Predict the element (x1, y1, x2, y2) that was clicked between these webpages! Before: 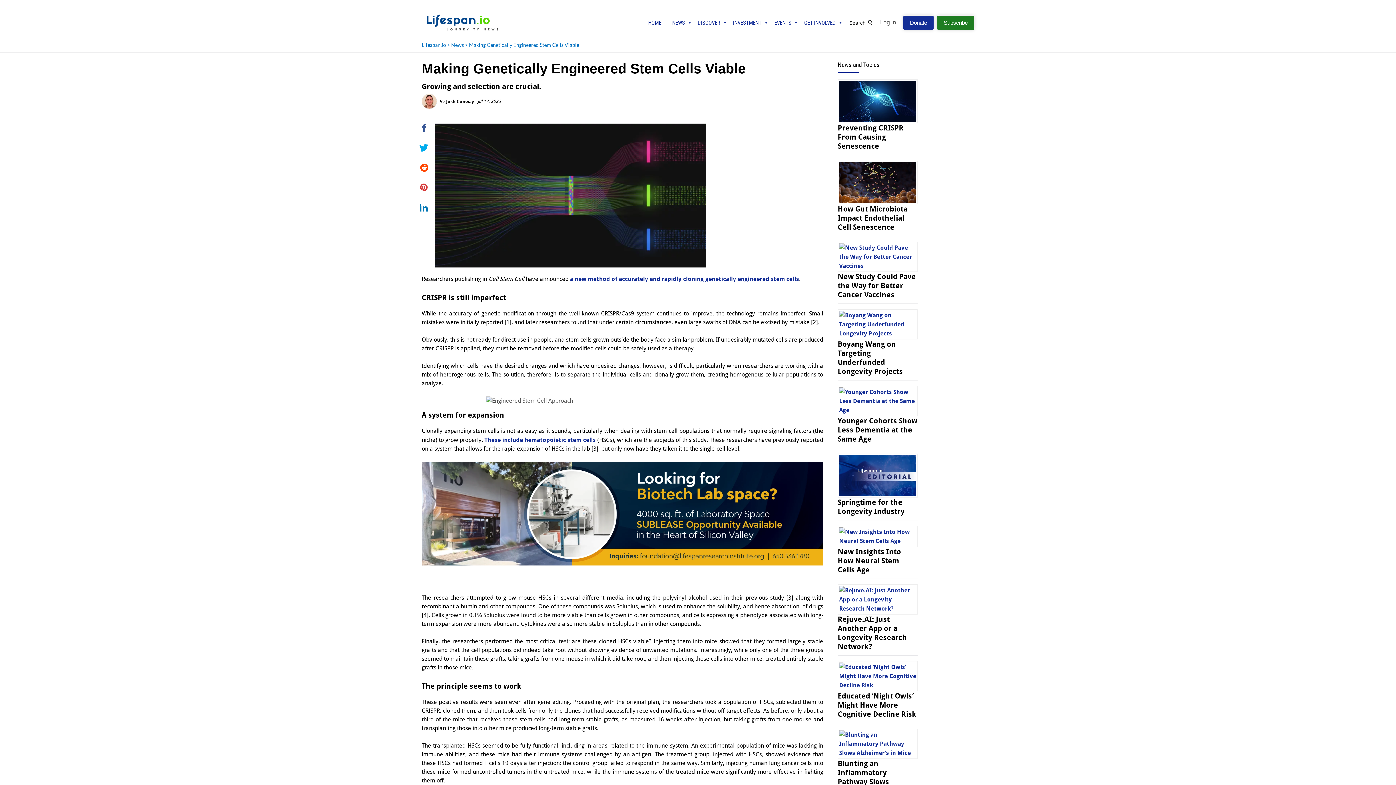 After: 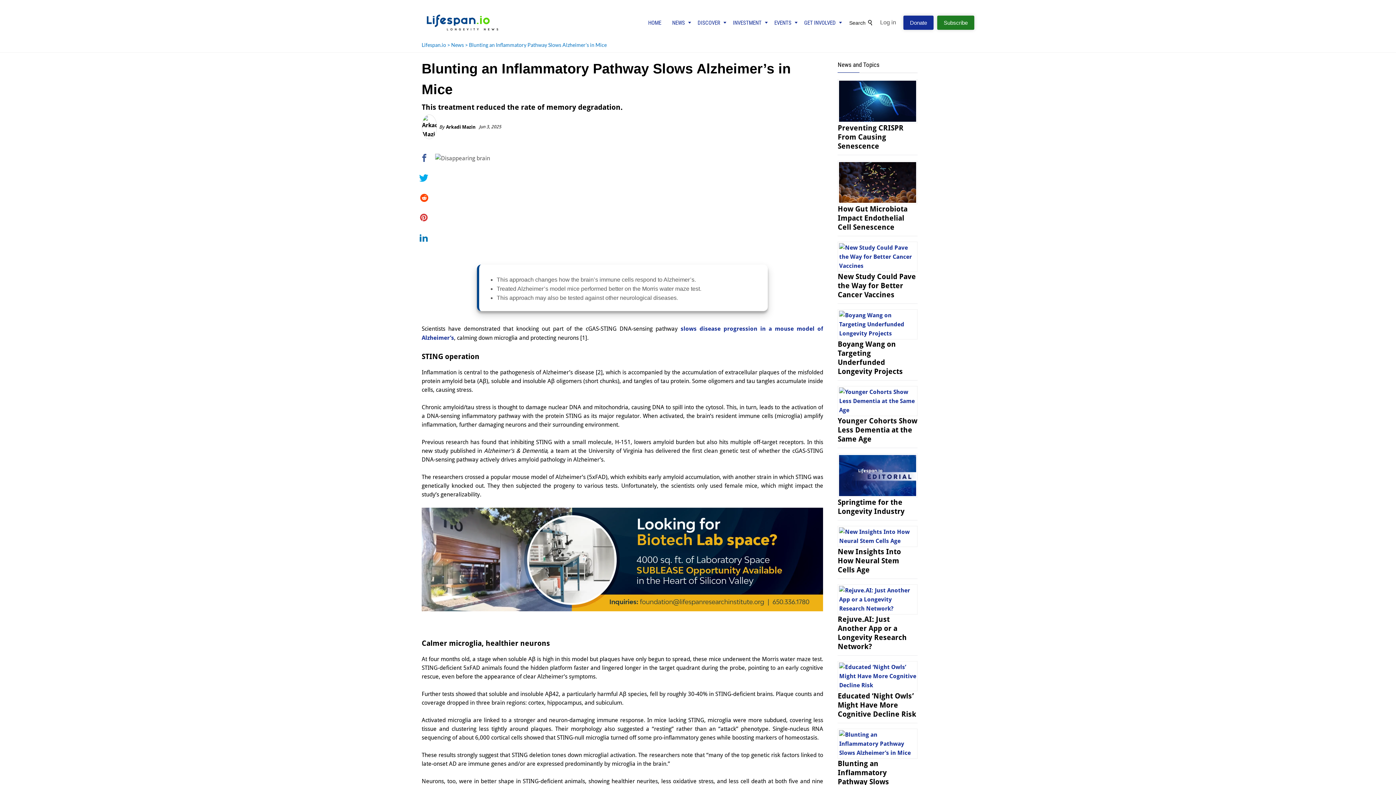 Action: label: Blunting an Inflammatory Pathway Slows Alzheimer’s in Mice bbox: (837, 759, 906, 795)